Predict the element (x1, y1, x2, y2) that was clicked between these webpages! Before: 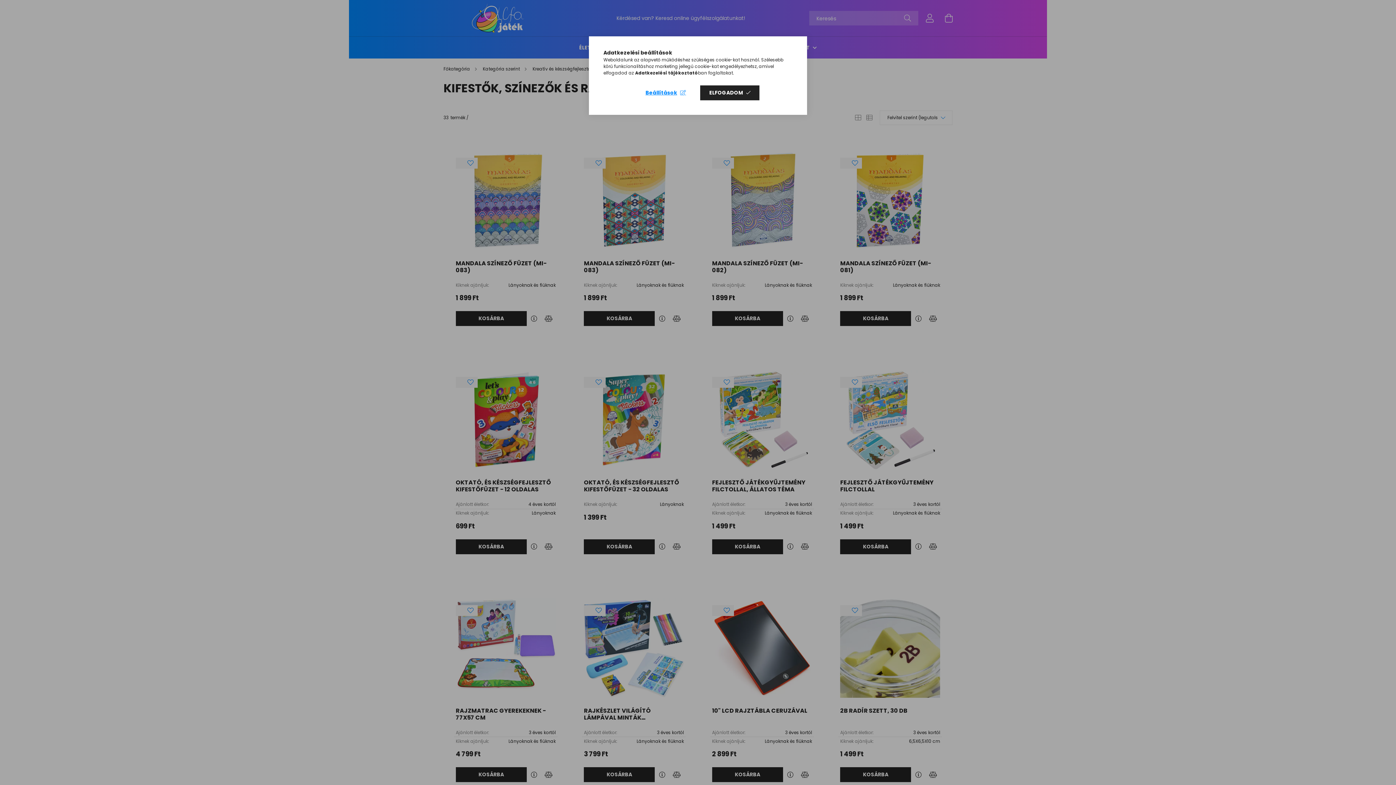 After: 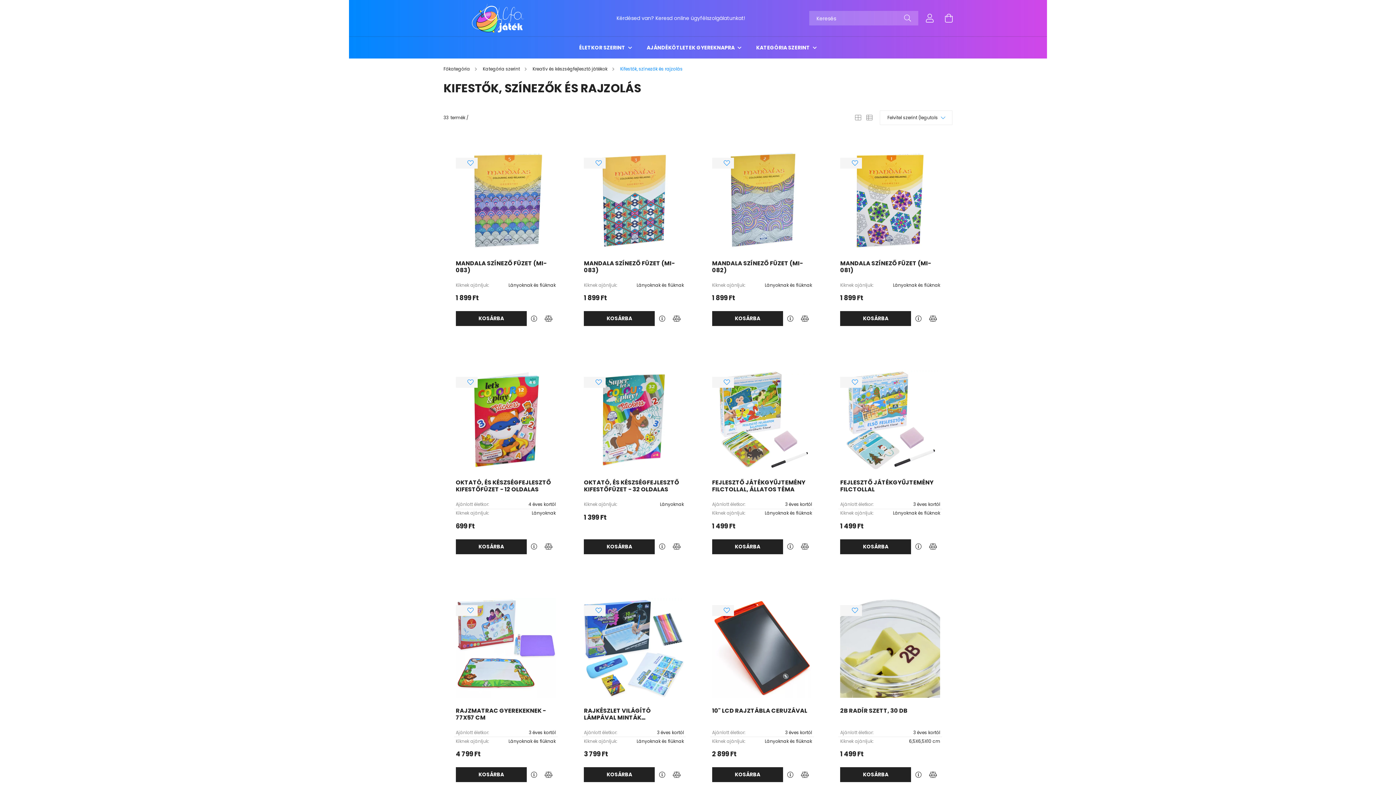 Action: label: ELFOGADOM bbox: (700, 85, 759, 100)